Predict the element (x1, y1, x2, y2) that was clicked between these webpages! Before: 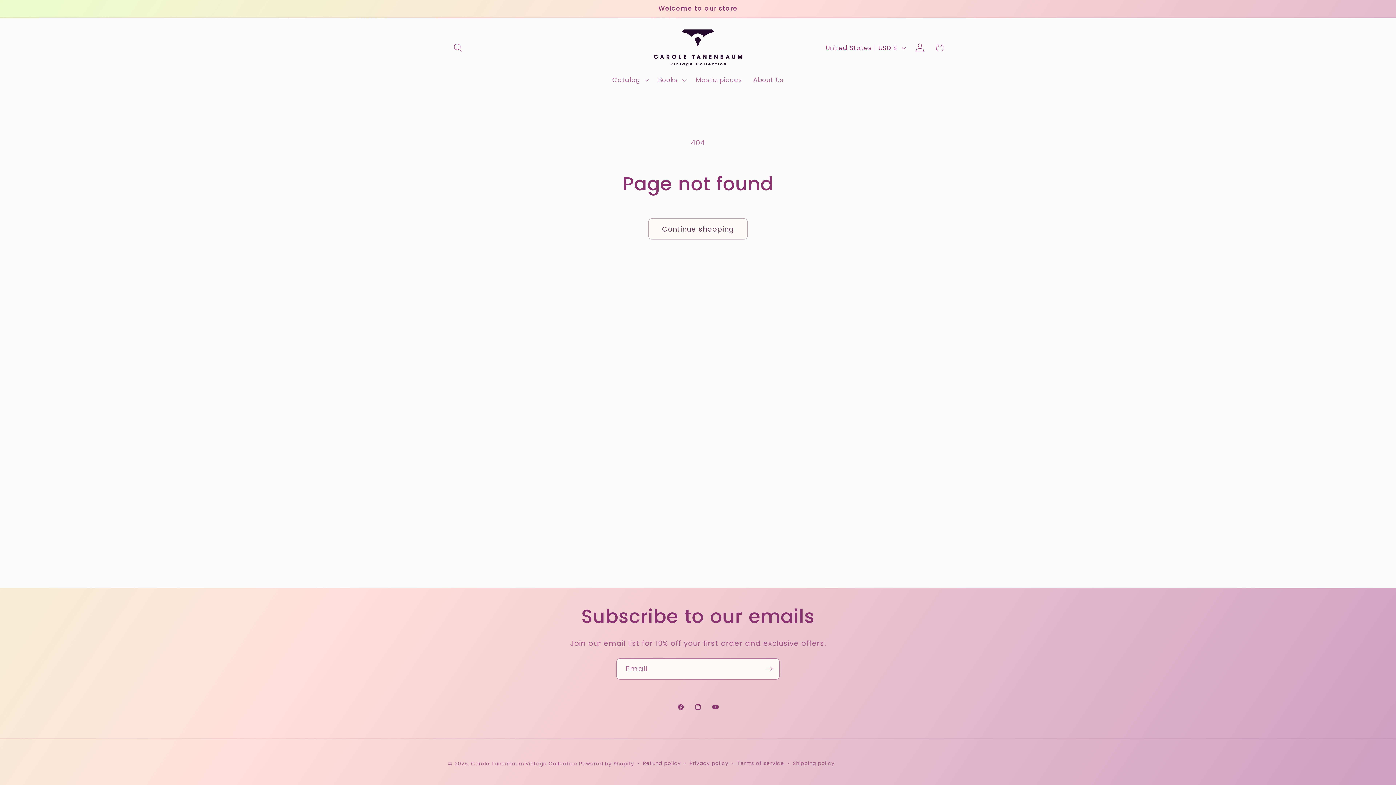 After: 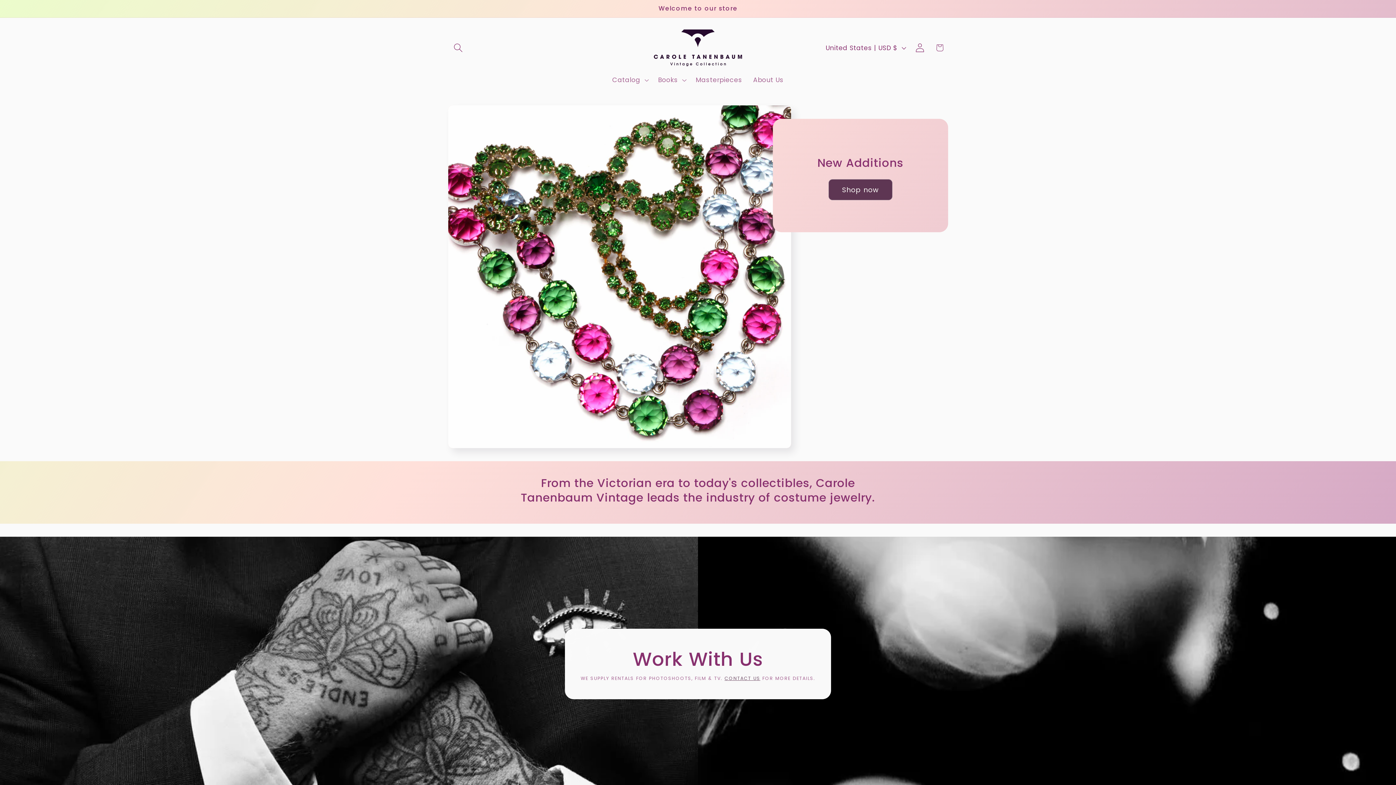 Action: bbox: (649, 25, 747, 70)